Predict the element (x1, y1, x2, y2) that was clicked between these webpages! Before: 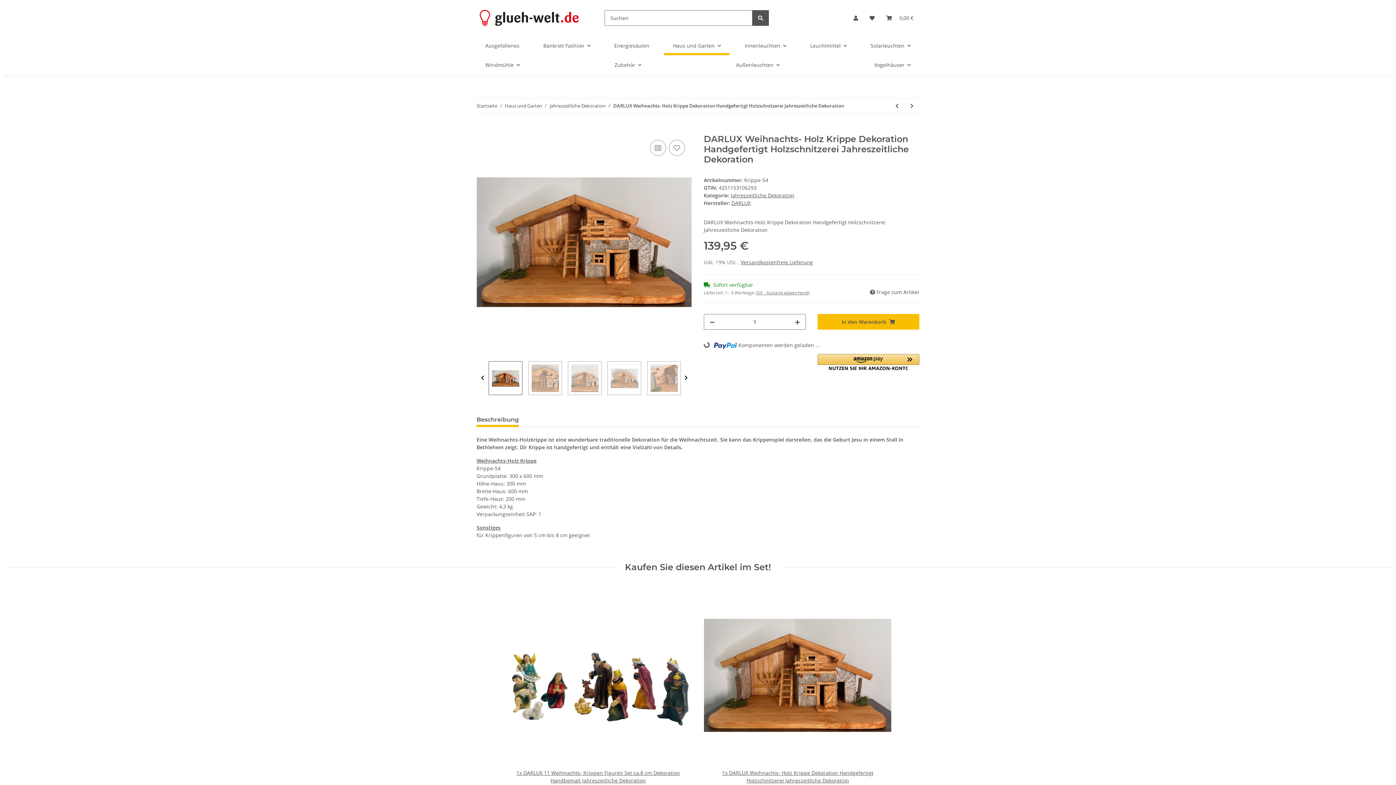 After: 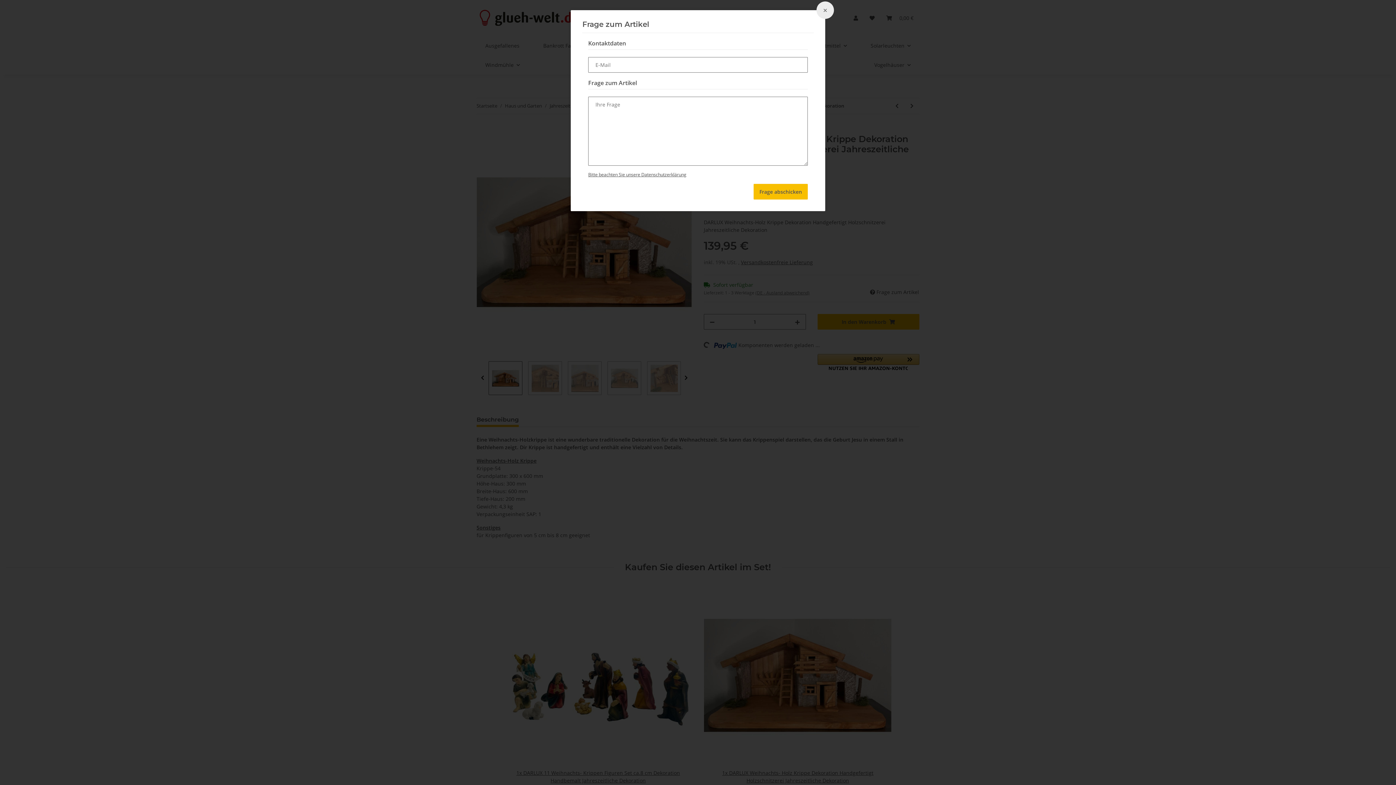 Action: label:  Frage zum Artikel bbox: (869, 288, 919, 296)